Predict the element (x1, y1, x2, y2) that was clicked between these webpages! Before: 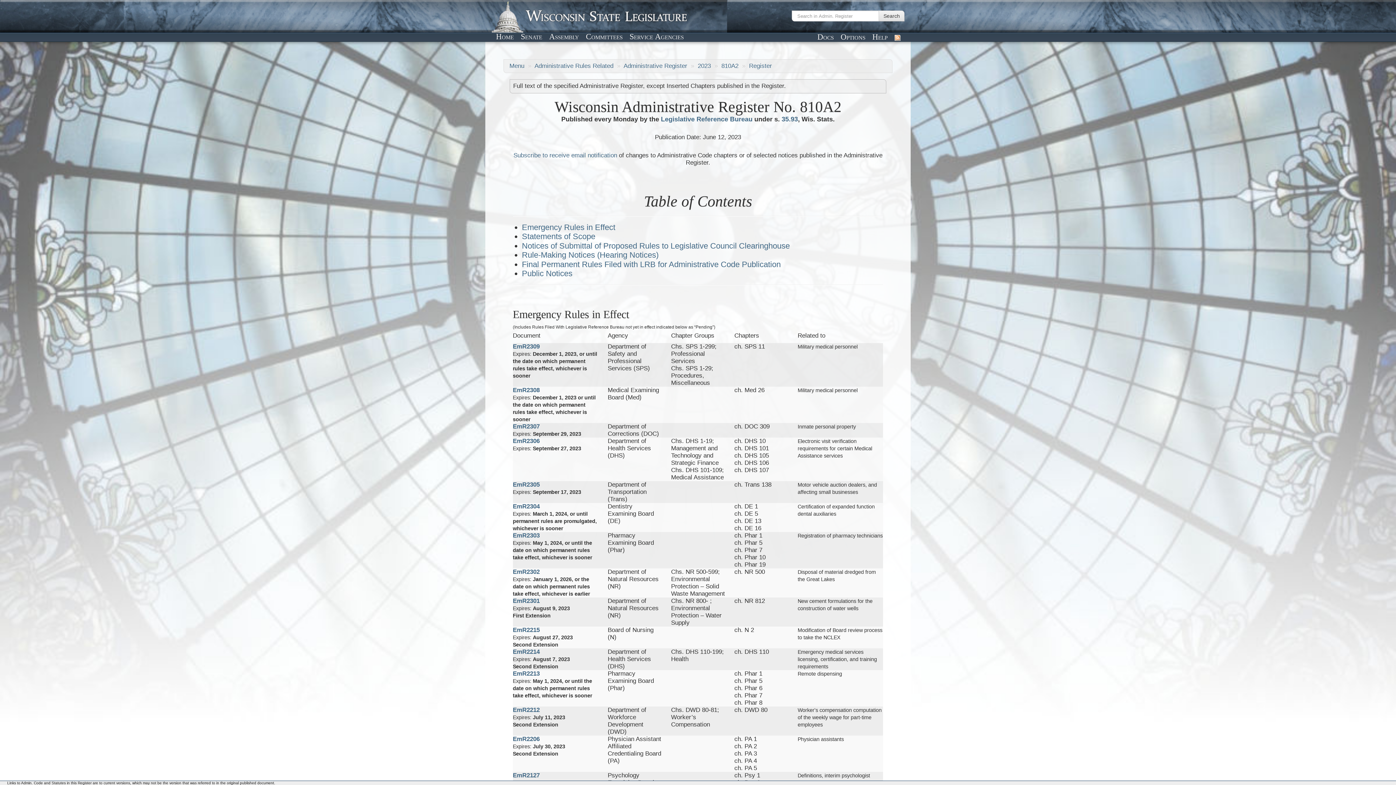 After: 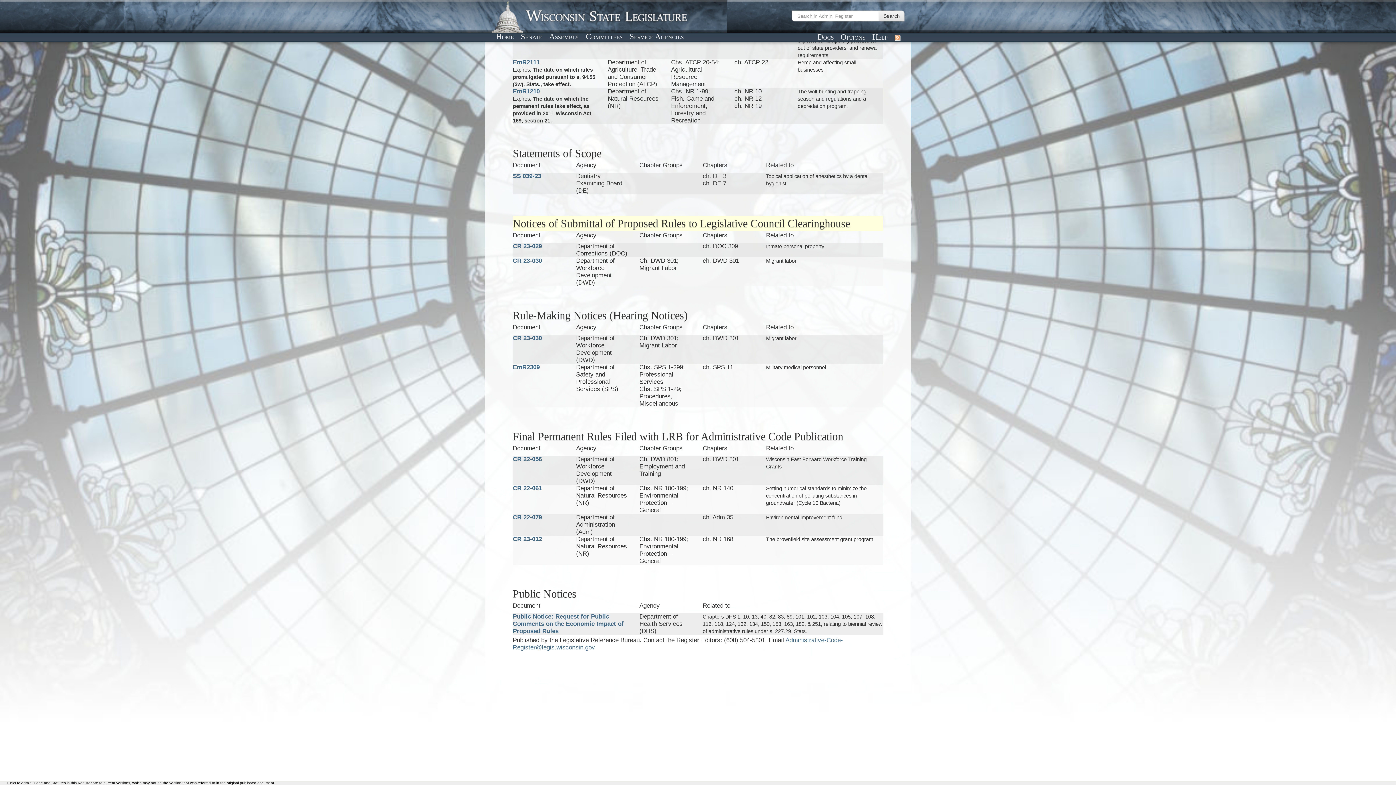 Action: bbox: (522, 241, 790, 250) label: Notices of Submittal of Proposed Rules to Legislative Council Clearinghouse